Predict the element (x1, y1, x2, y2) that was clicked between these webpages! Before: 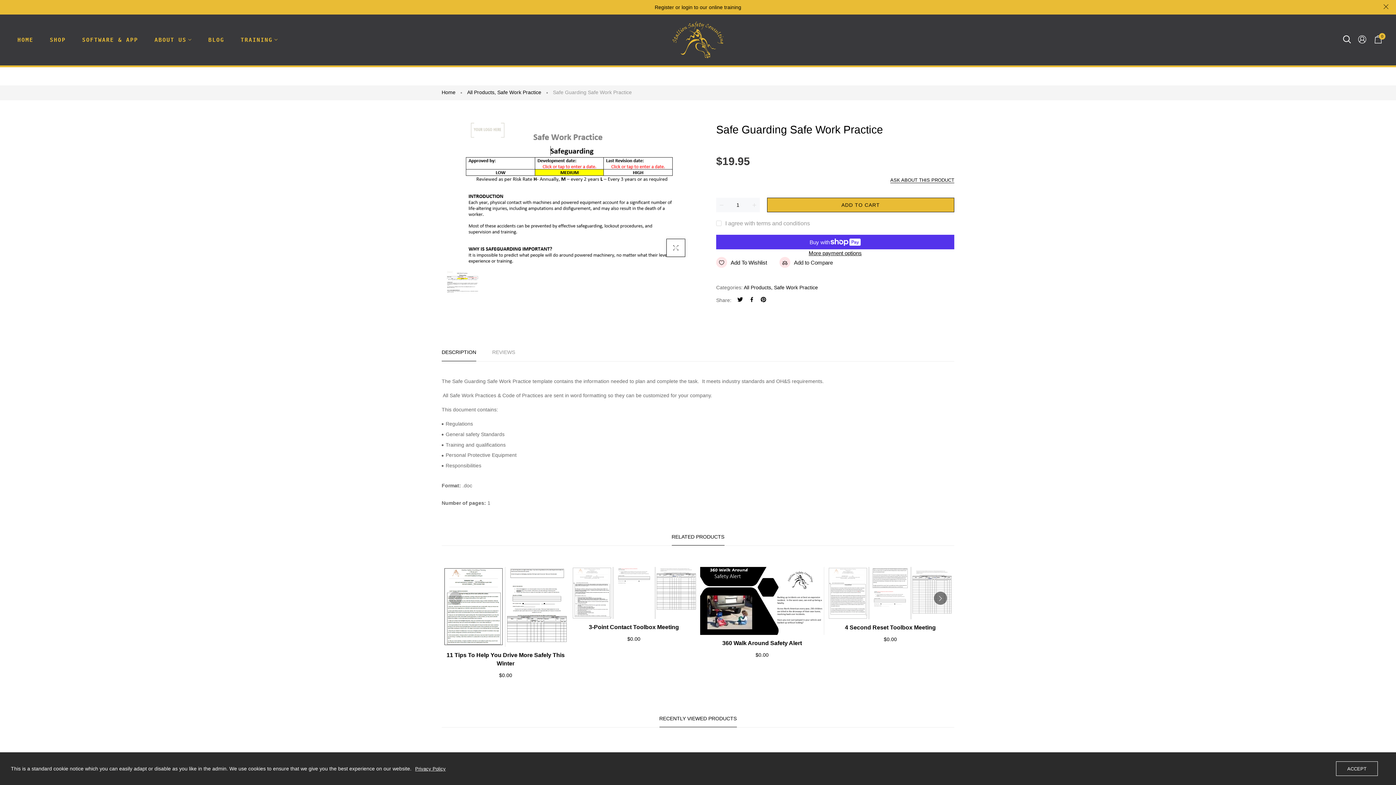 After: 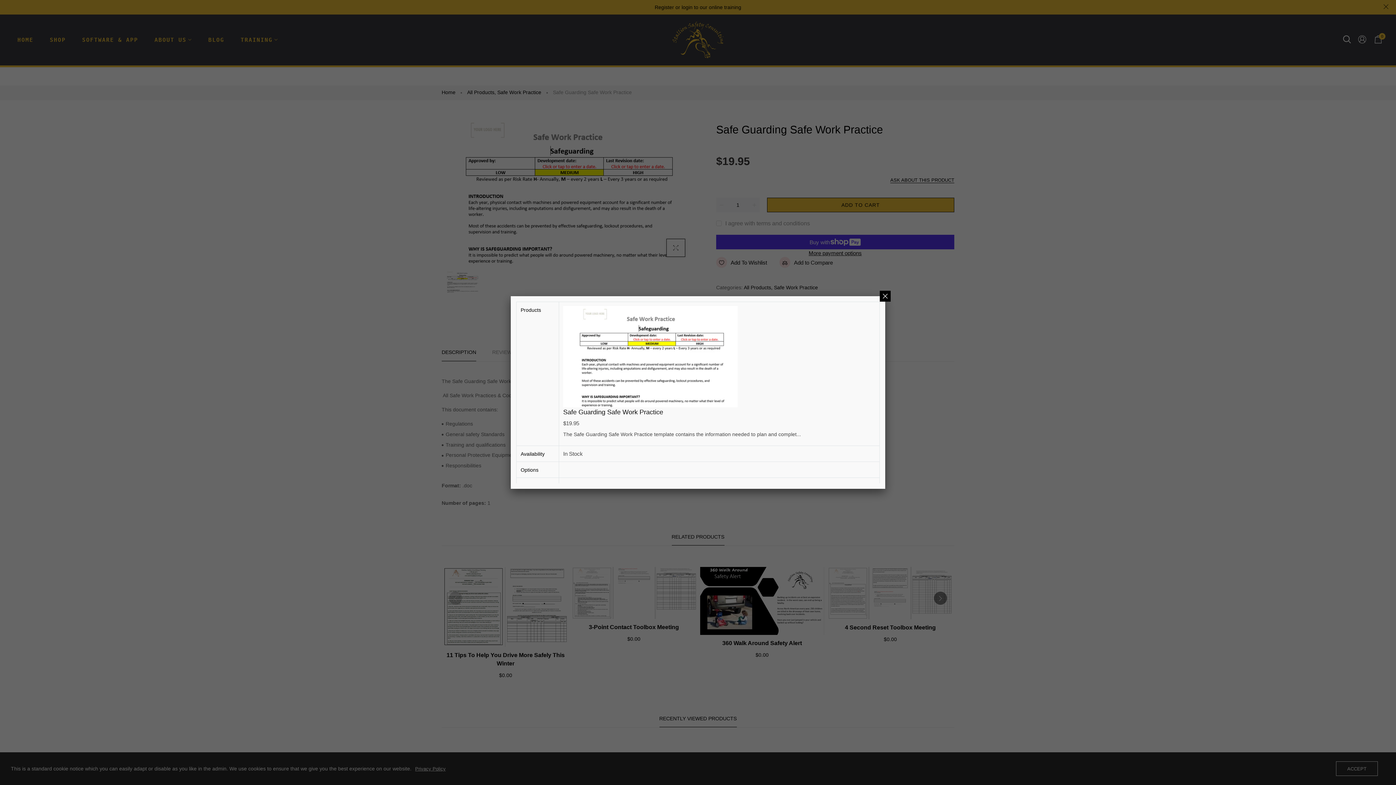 Action: label: Add to Compare bbox: (779, 257, 833, 268)